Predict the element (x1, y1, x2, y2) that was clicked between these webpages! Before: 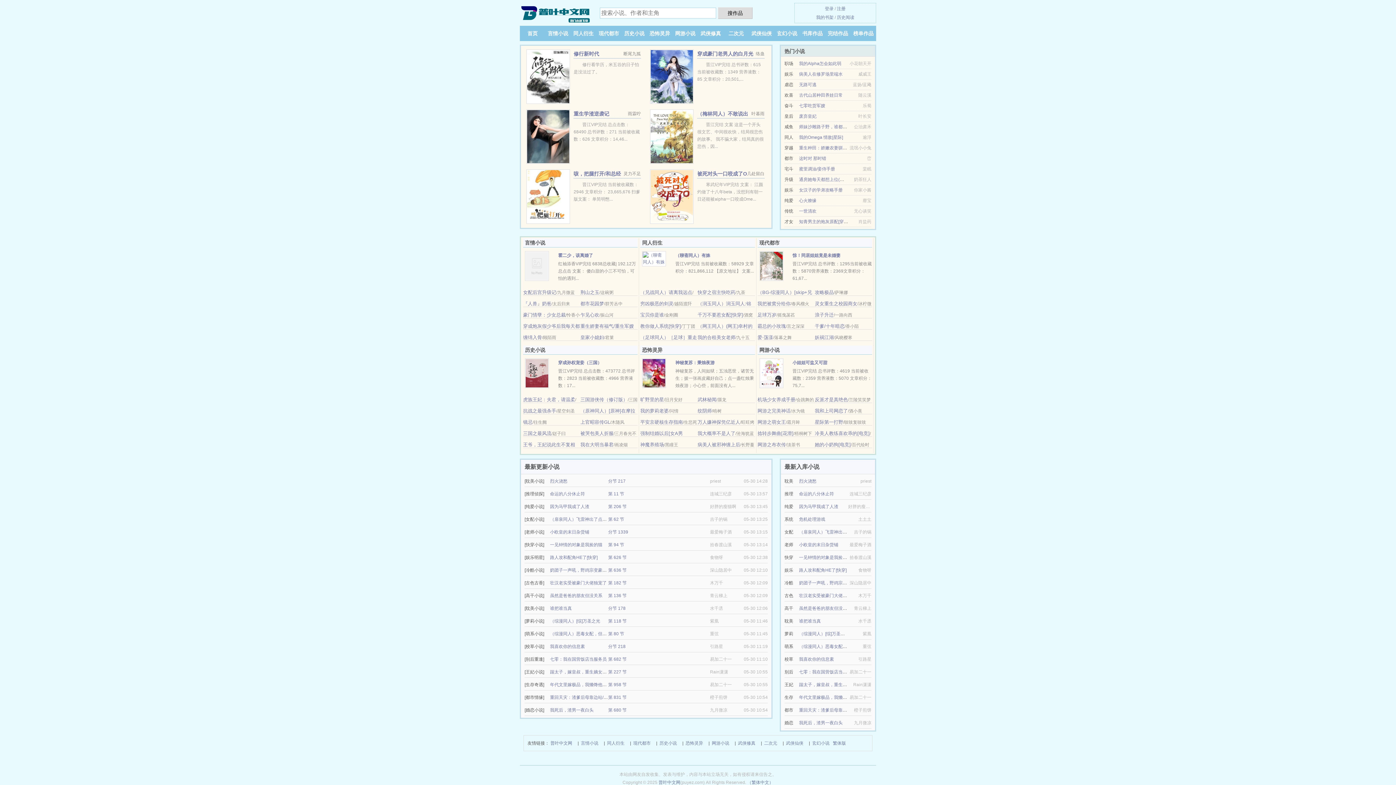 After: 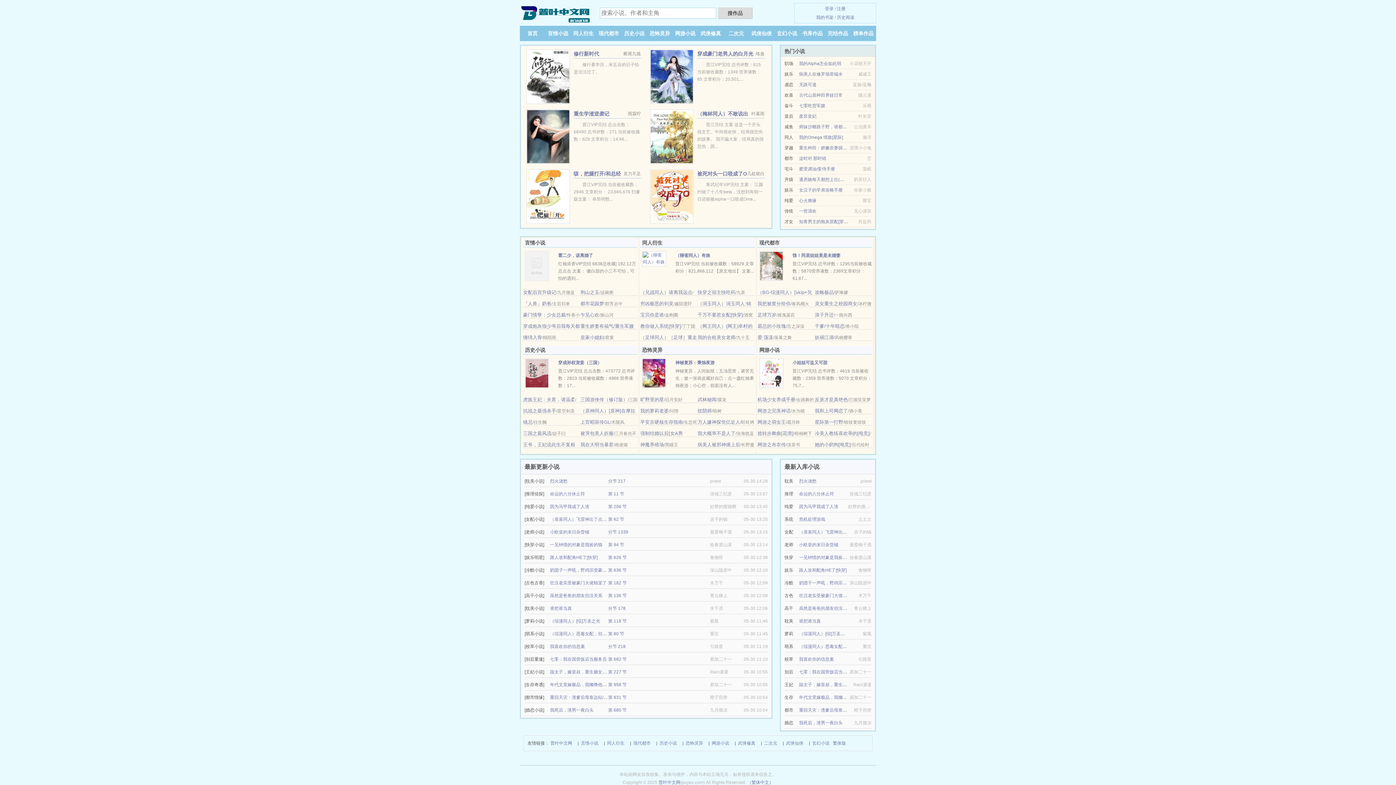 Action: bbox: (799, 113, 816, 118) label: 废弃皇妃